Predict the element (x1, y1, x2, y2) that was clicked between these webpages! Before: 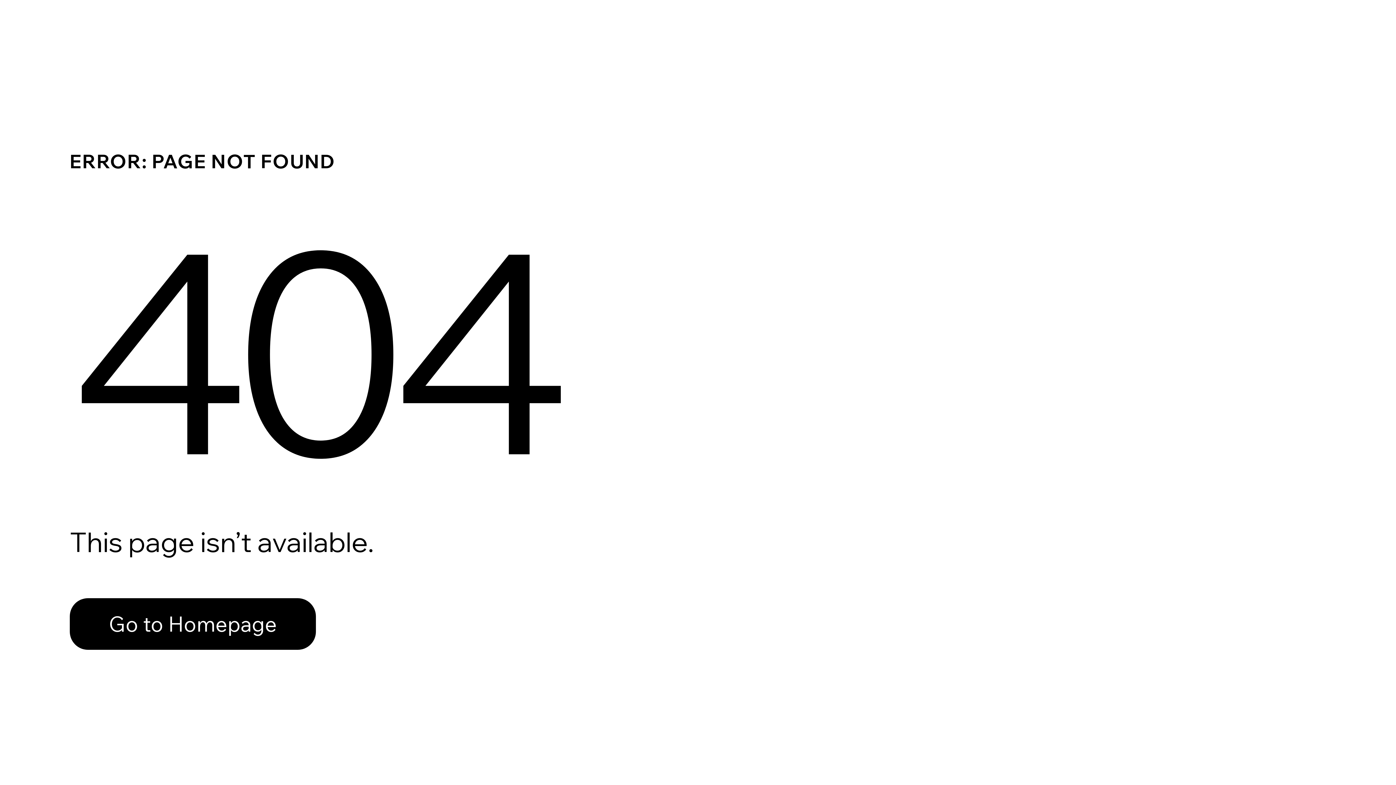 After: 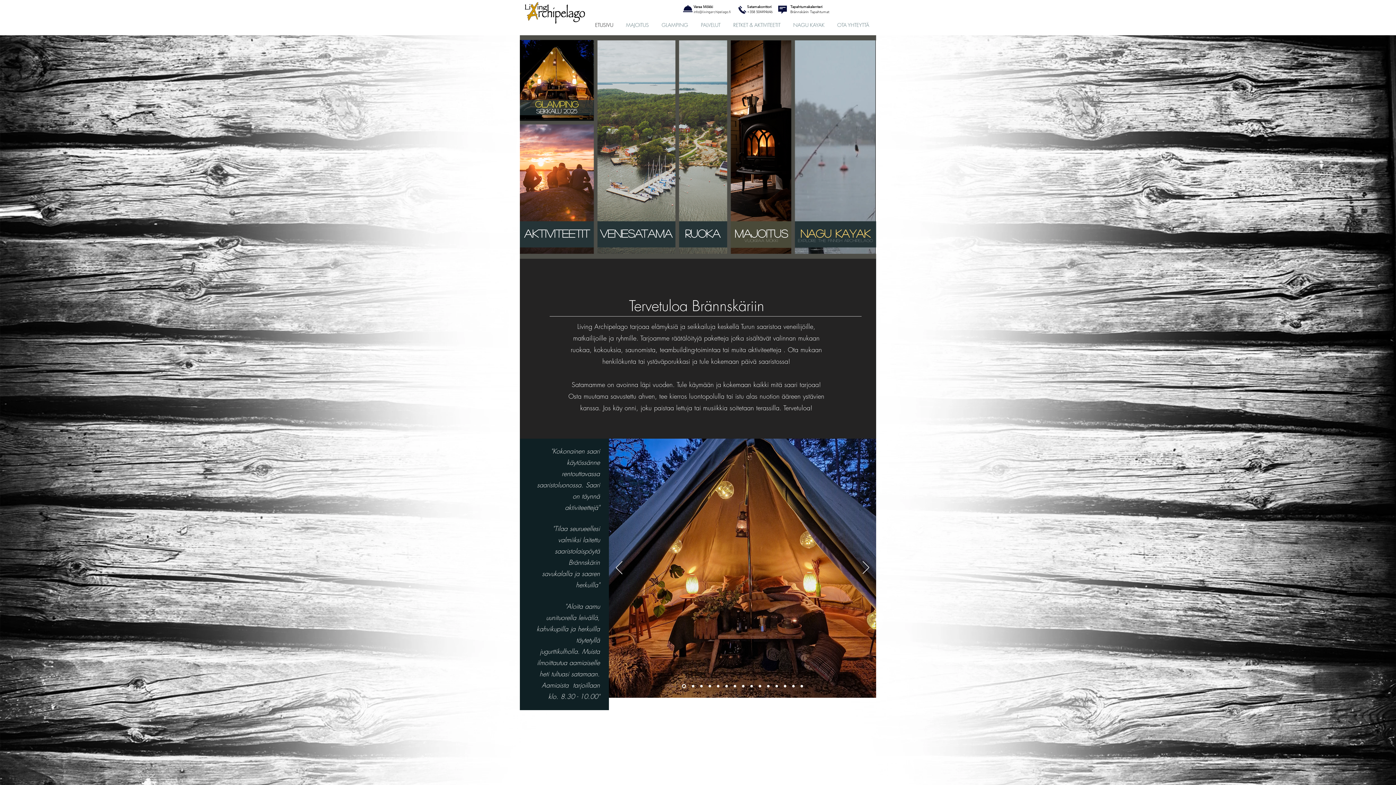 Action: bbox: (69, 598, 316, 650) label: Go to Homepage